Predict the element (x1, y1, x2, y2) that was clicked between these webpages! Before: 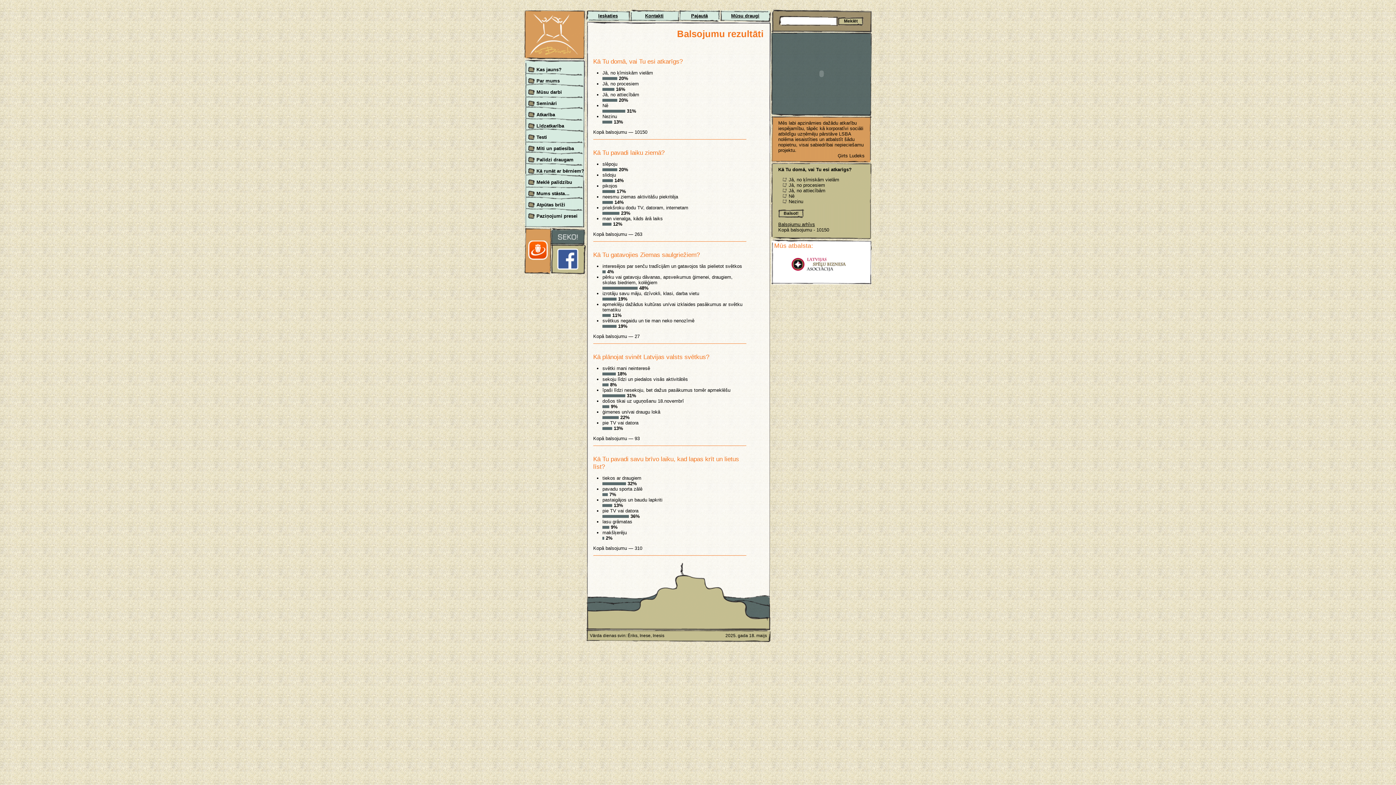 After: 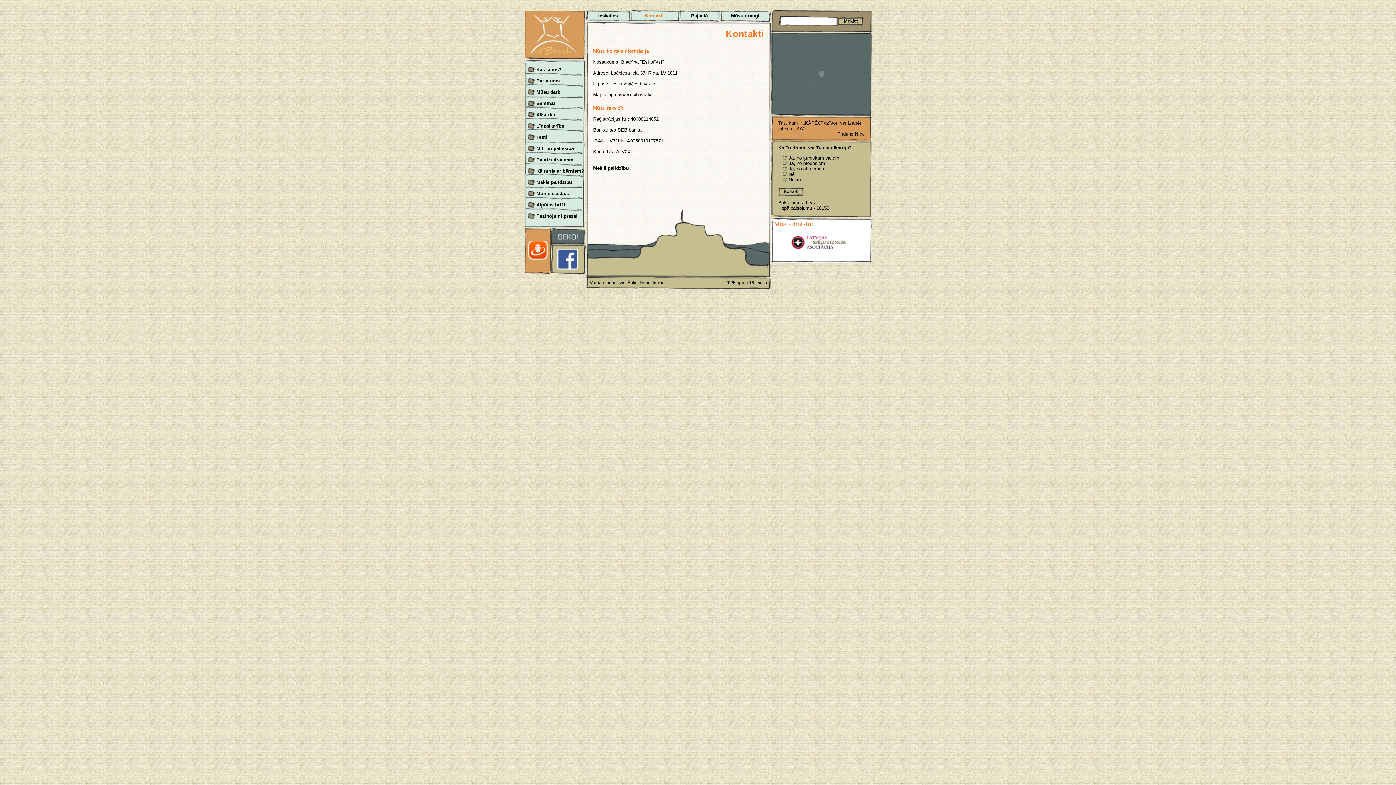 Action: label: Kontakti bbox: (645, 12, 663, 18)